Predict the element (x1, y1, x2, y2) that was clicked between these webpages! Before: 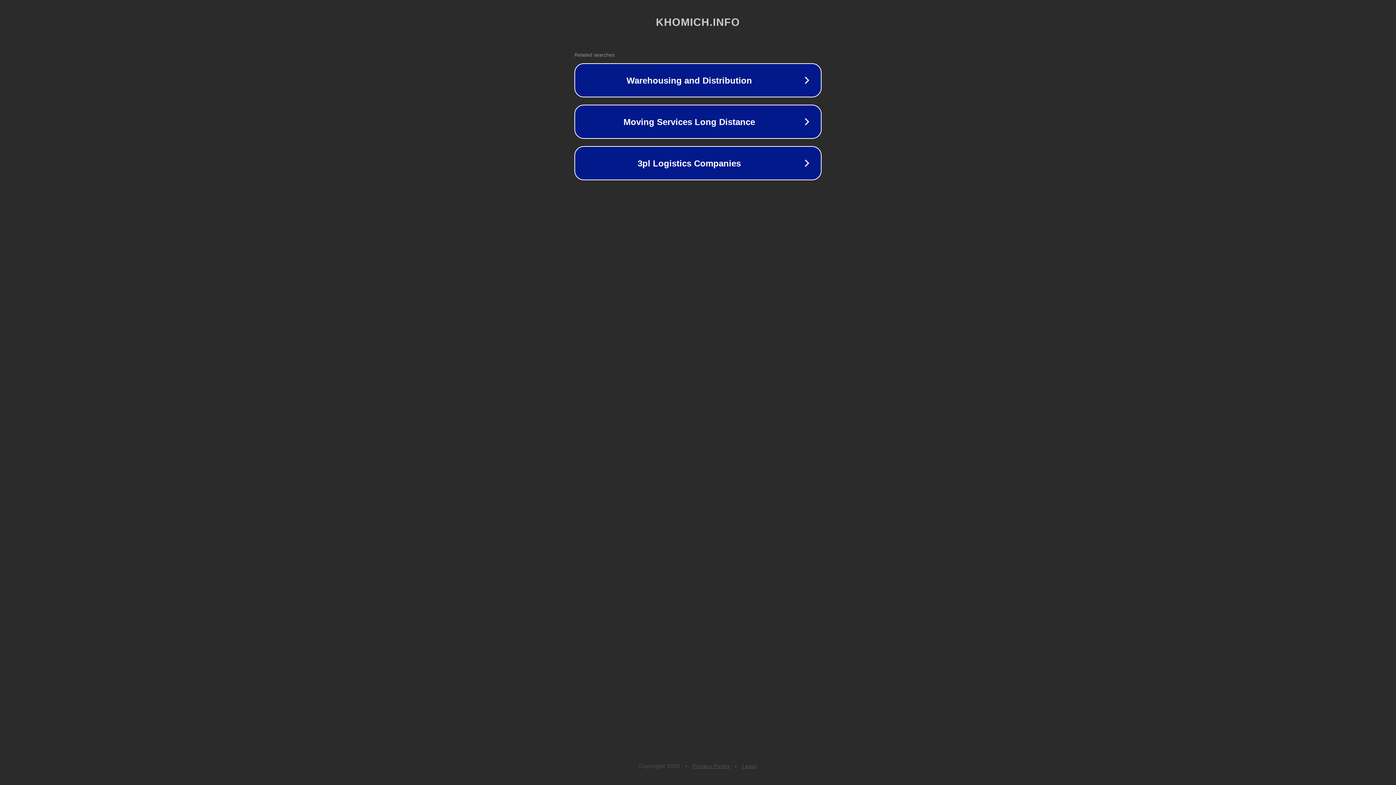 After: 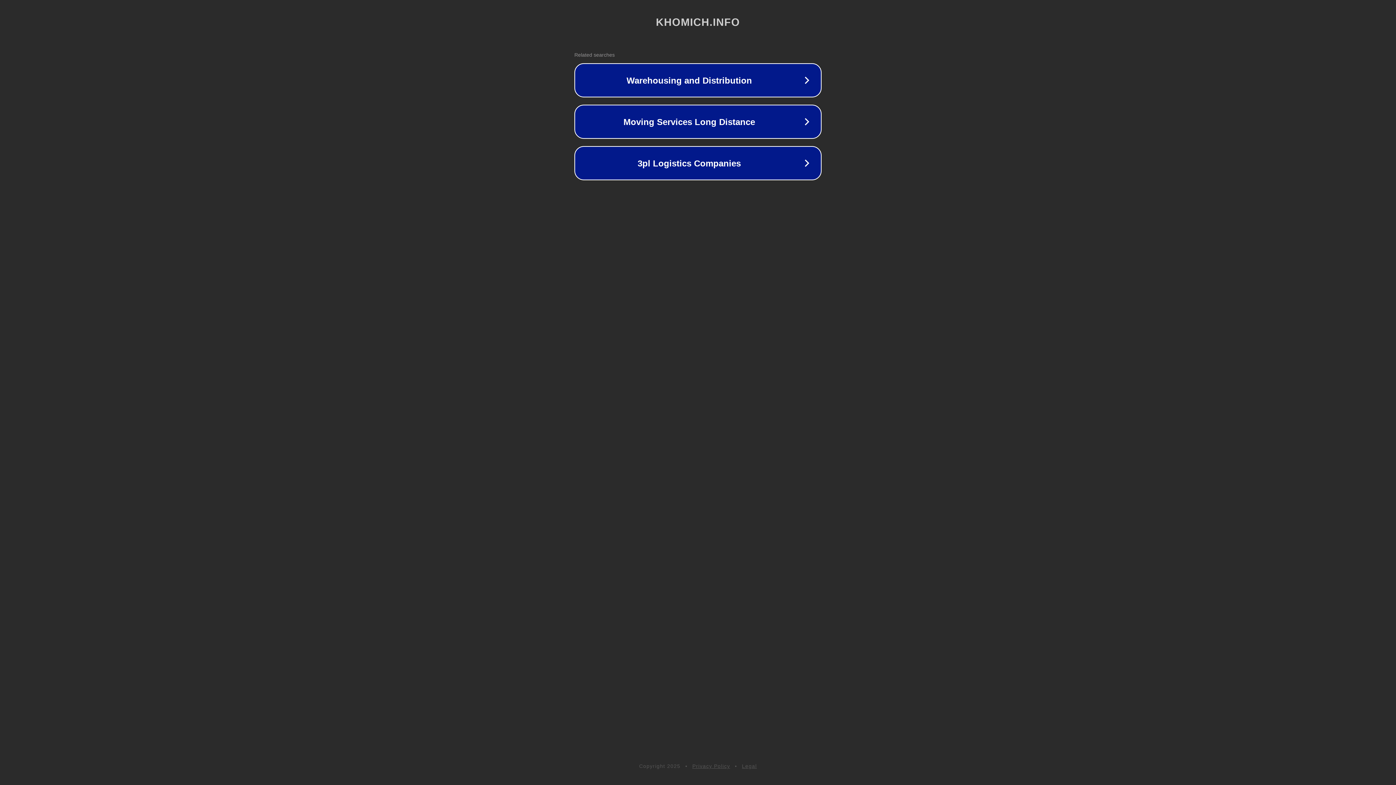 Action: bbox: (692, 763, 730, 769) label: Privacy Policy